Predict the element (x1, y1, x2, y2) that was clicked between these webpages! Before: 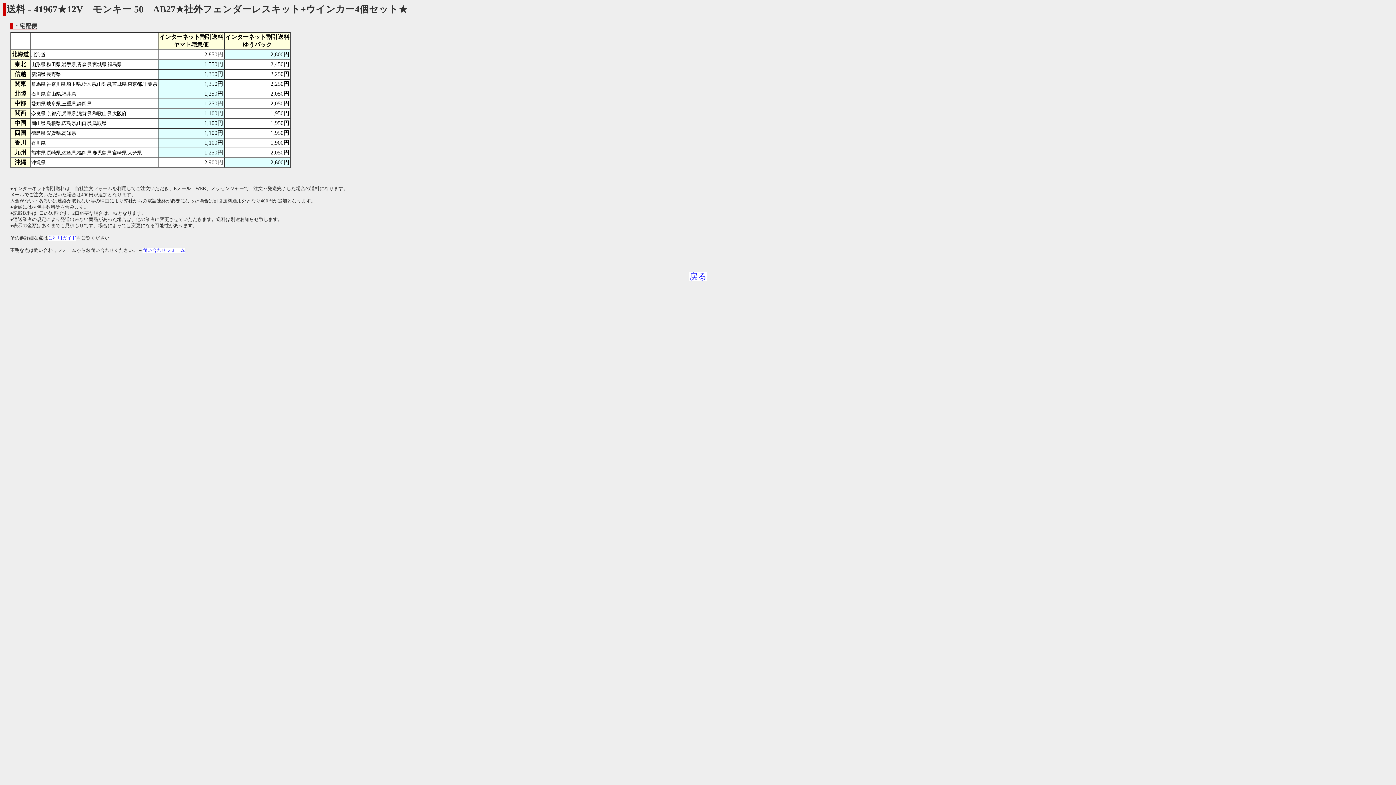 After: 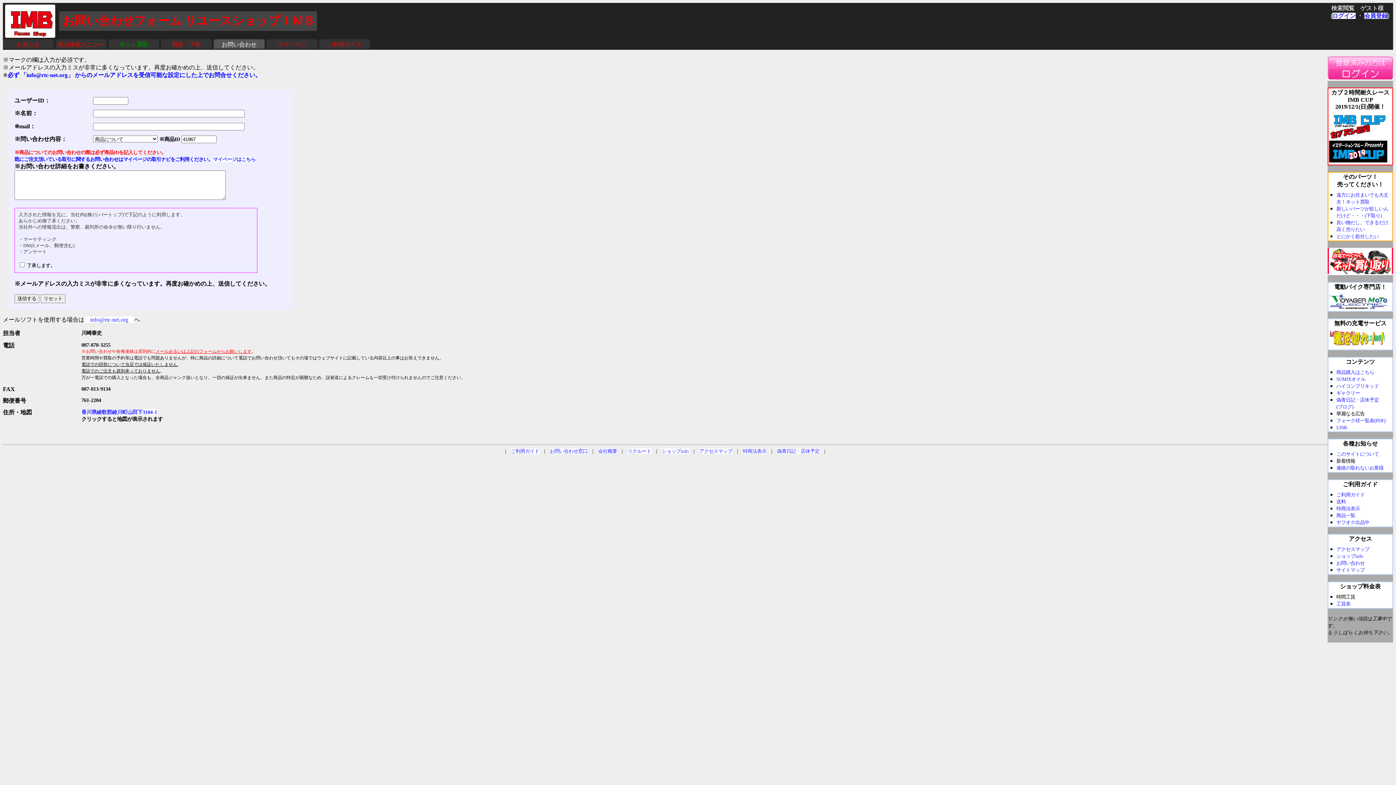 Action: bbox: (142, 247, 185, 253) label: 問い合わせフォーム